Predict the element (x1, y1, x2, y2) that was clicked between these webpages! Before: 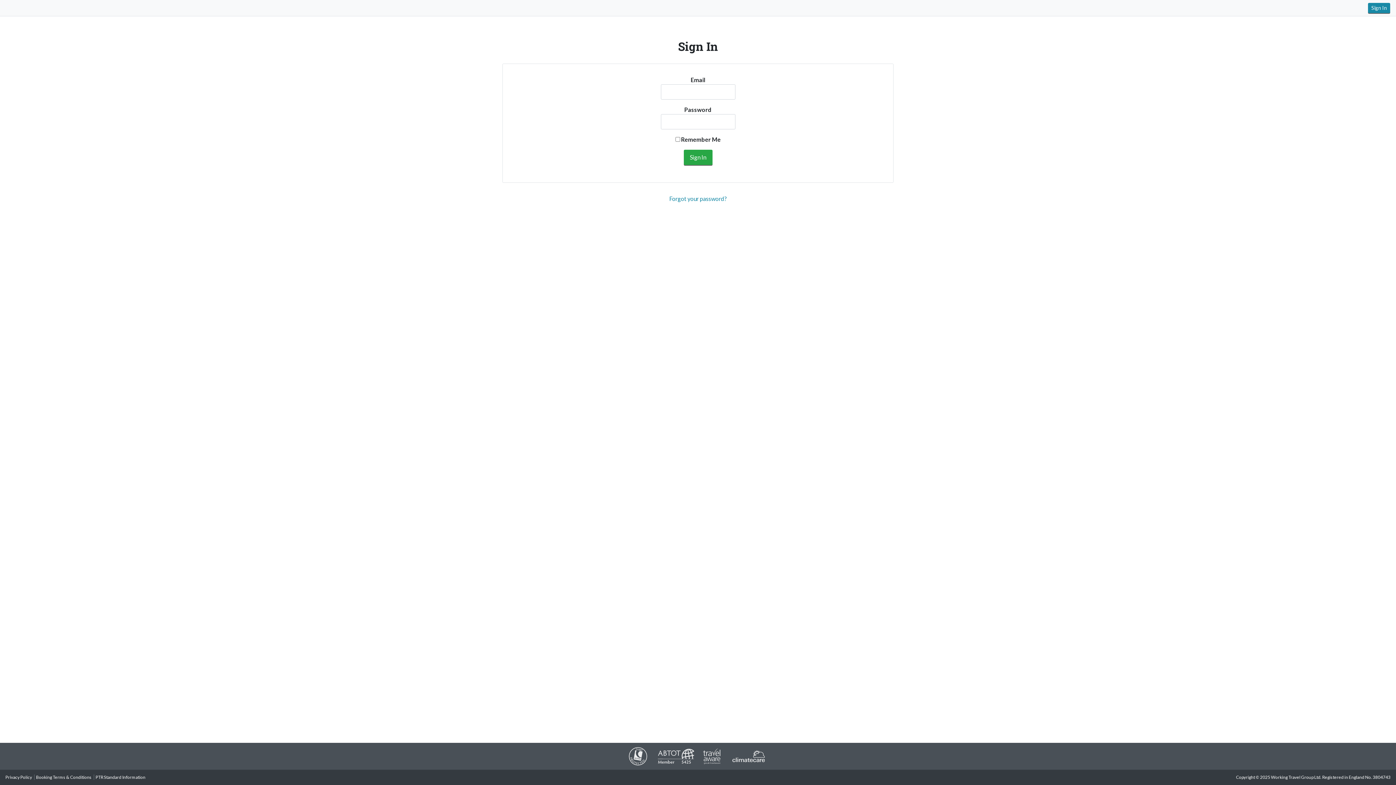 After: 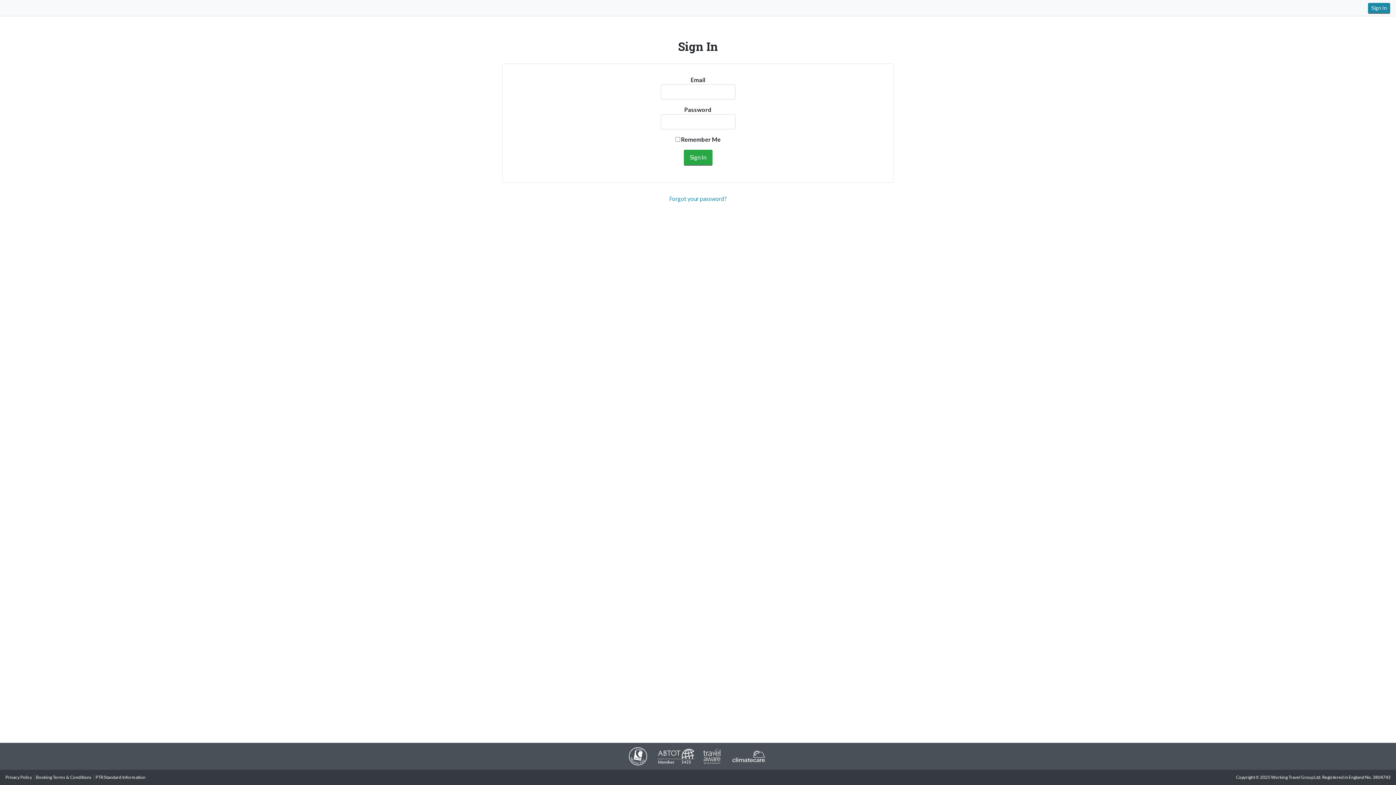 Action: bbox: (629, 753, 647, 758)